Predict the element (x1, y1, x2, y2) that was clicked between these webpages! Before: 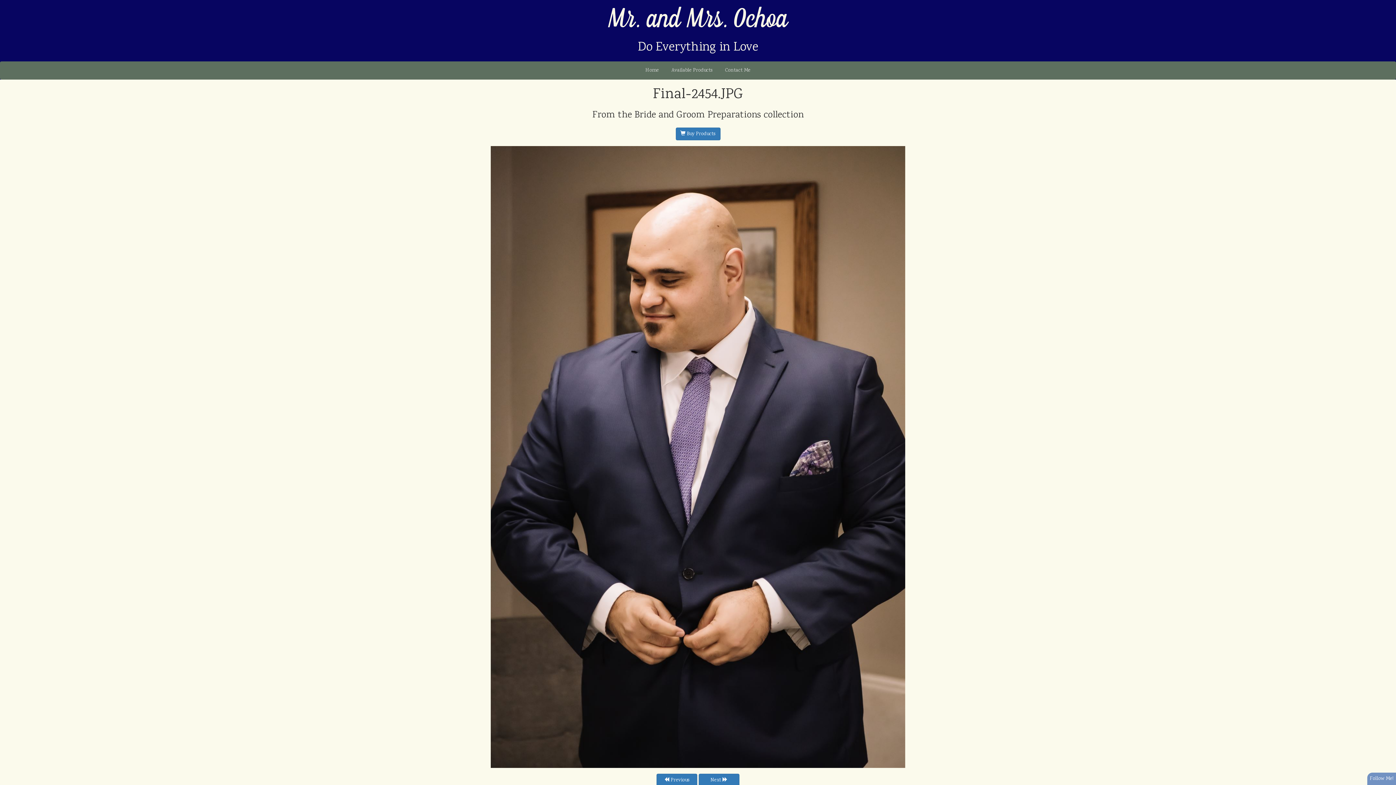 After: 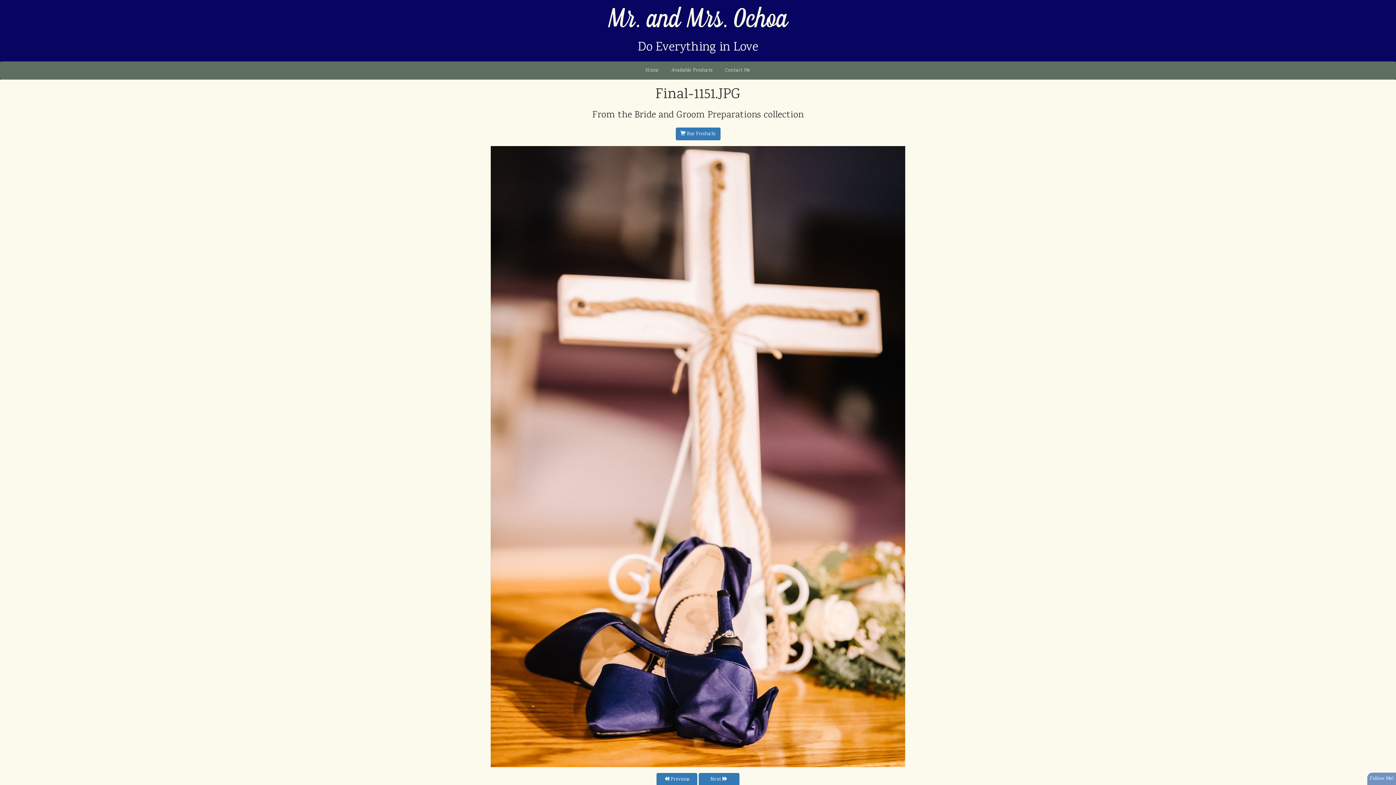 Action: label: Next  bbox: (698, 774, 739, 787)